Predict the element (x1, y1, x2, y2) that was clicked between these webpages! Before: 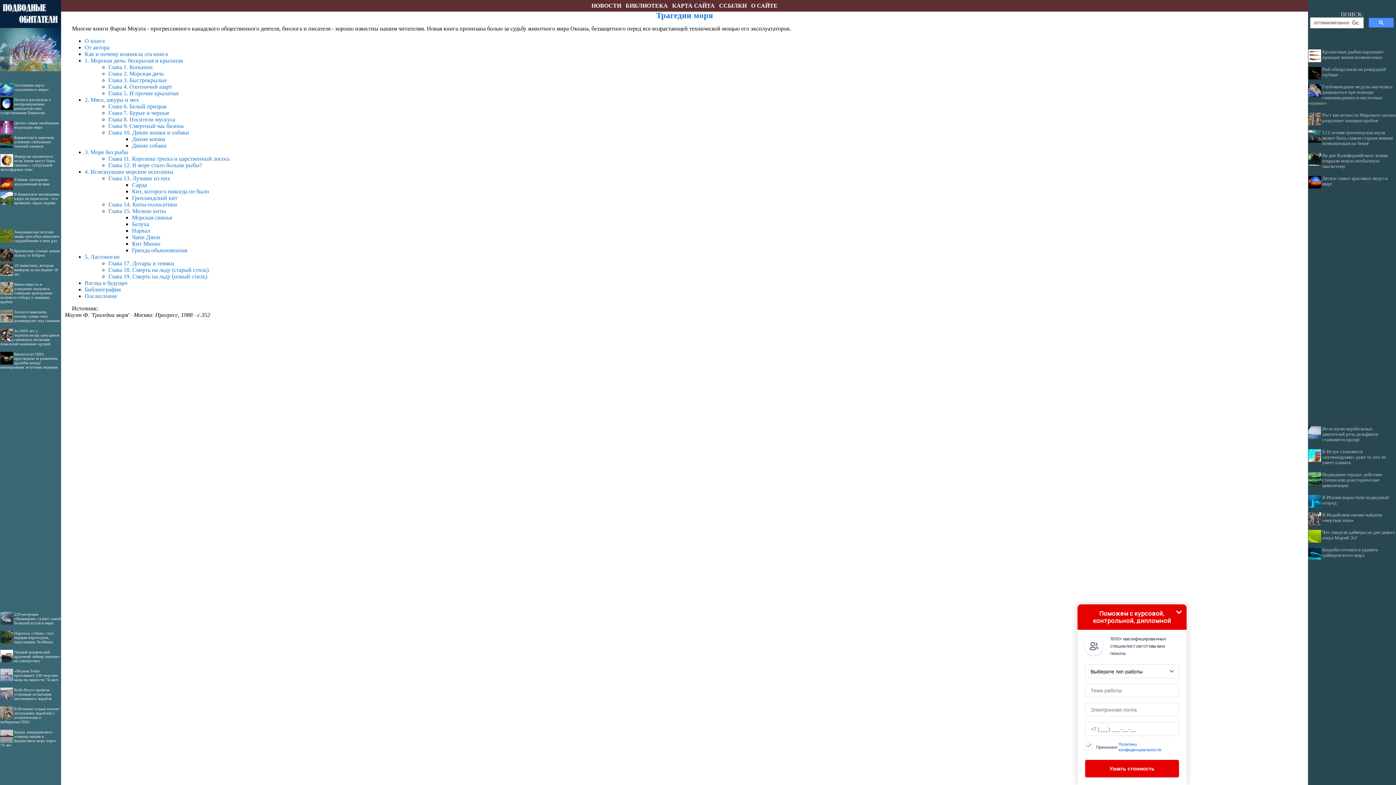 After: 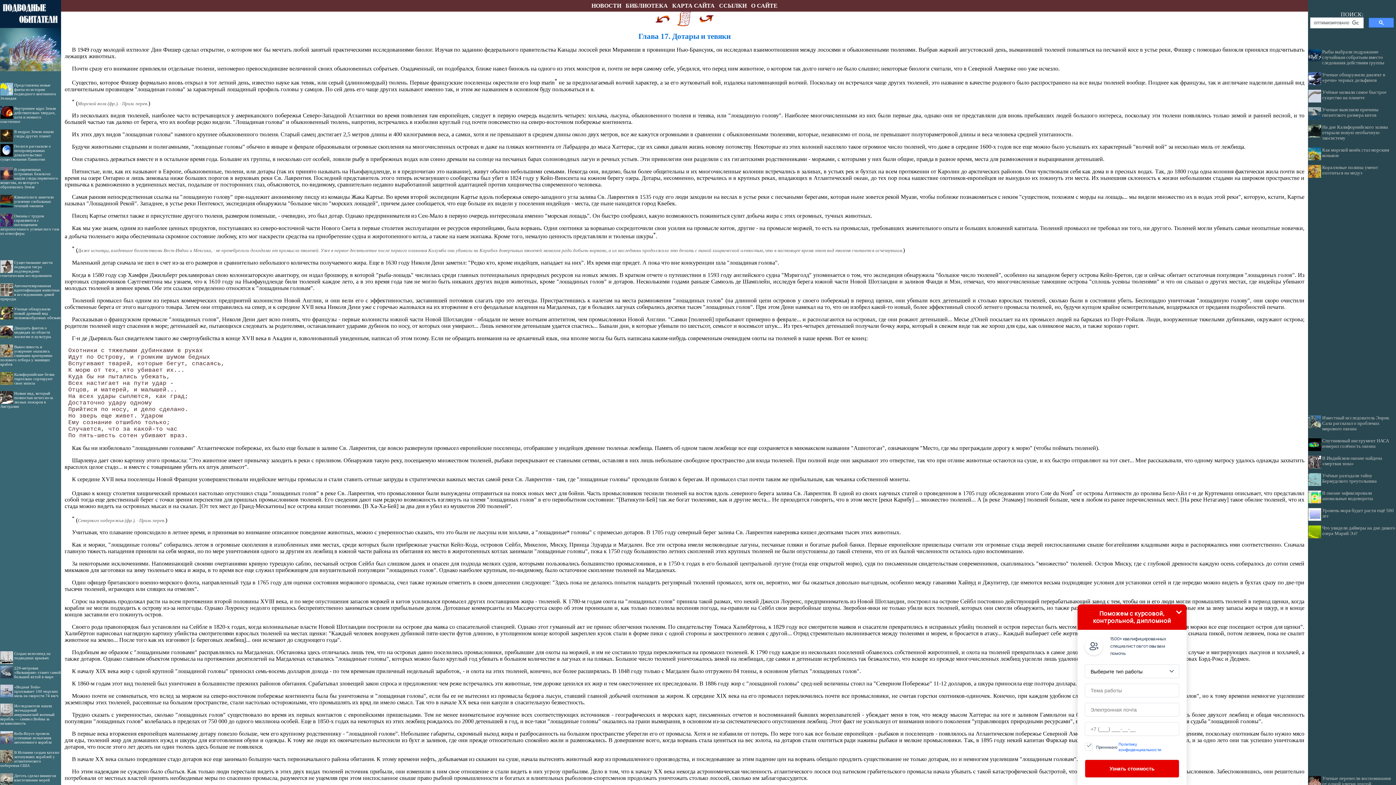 Action: label: Глава 17. Дотары и тевяки bbox: (108, 260, 174, 266)